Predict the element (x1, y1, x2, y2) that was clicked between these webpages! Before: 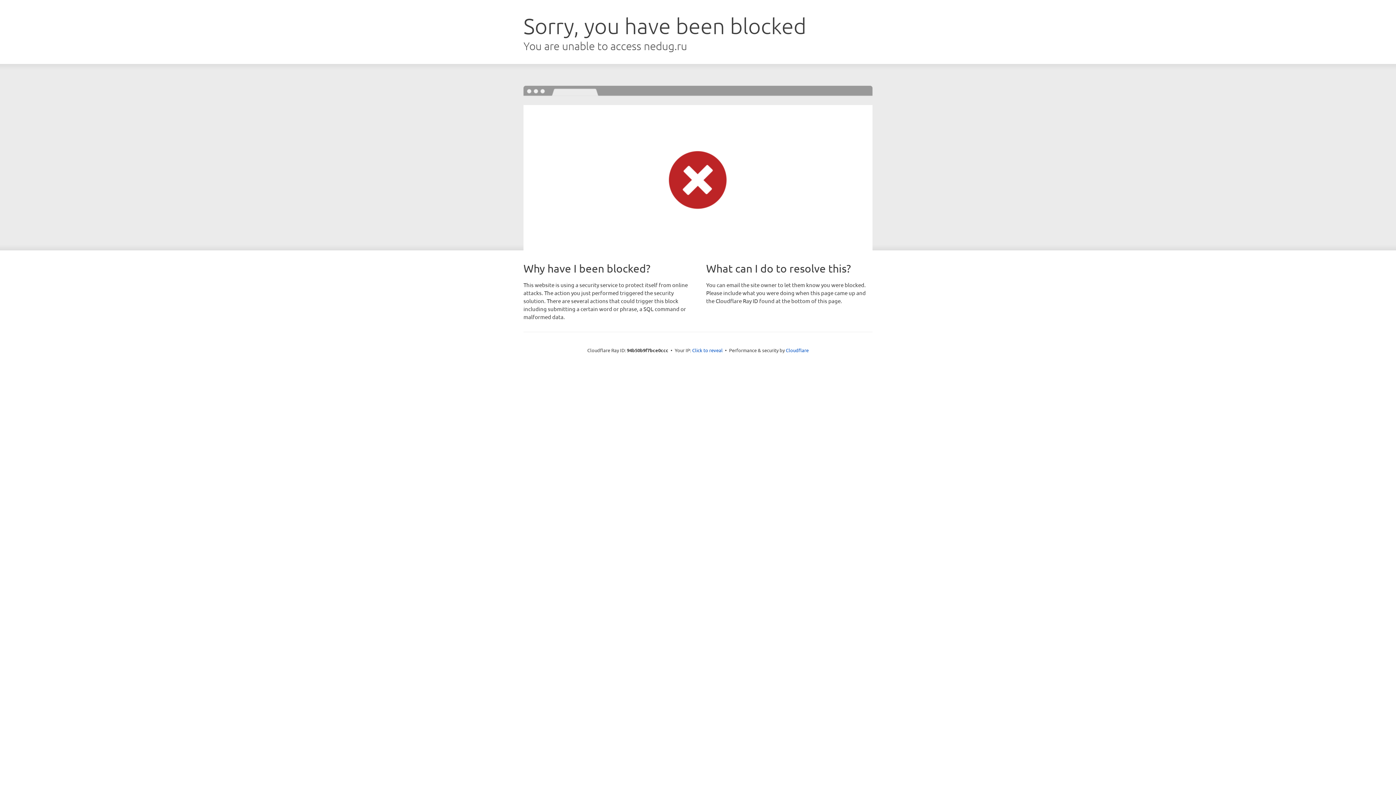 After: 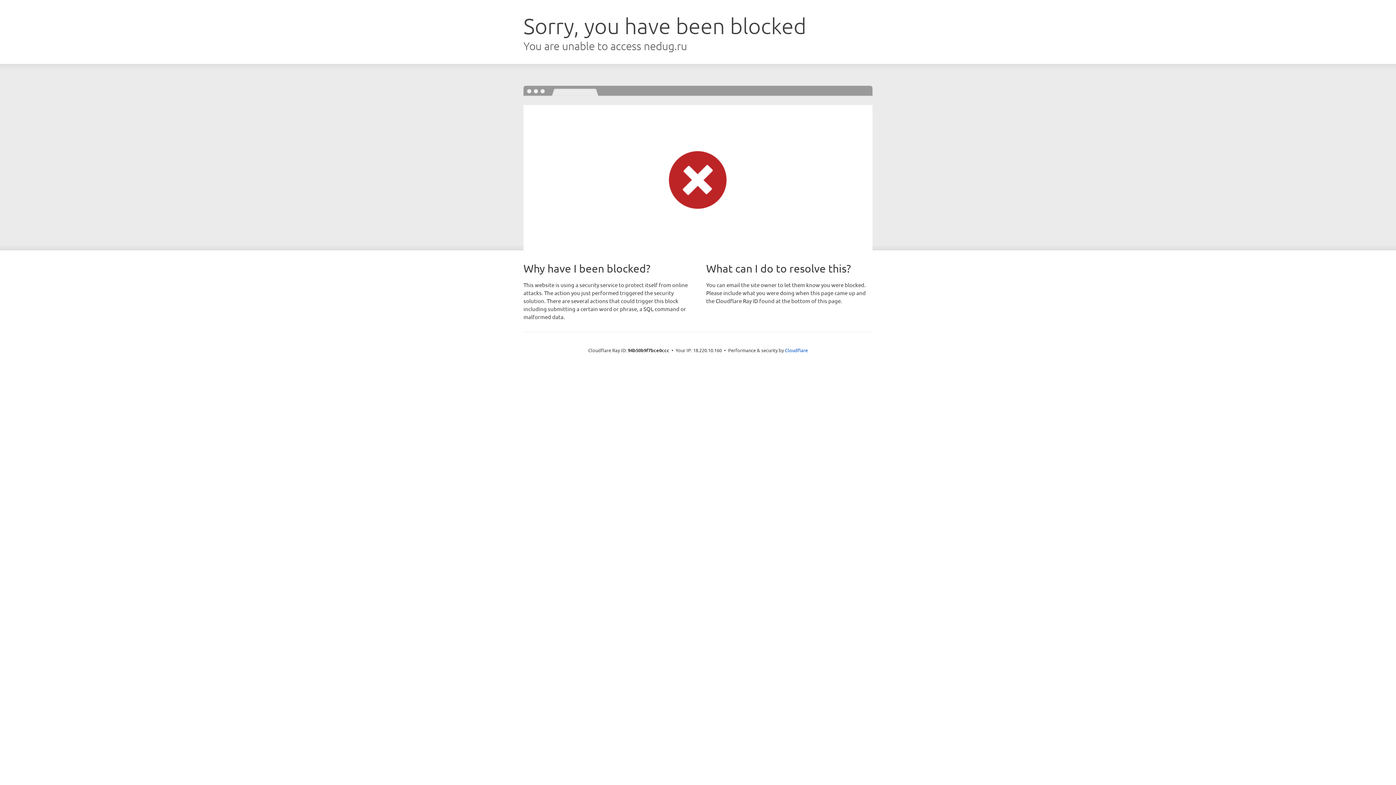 Action: bbox: (692, 346, 722, 353) label: Click to reveal